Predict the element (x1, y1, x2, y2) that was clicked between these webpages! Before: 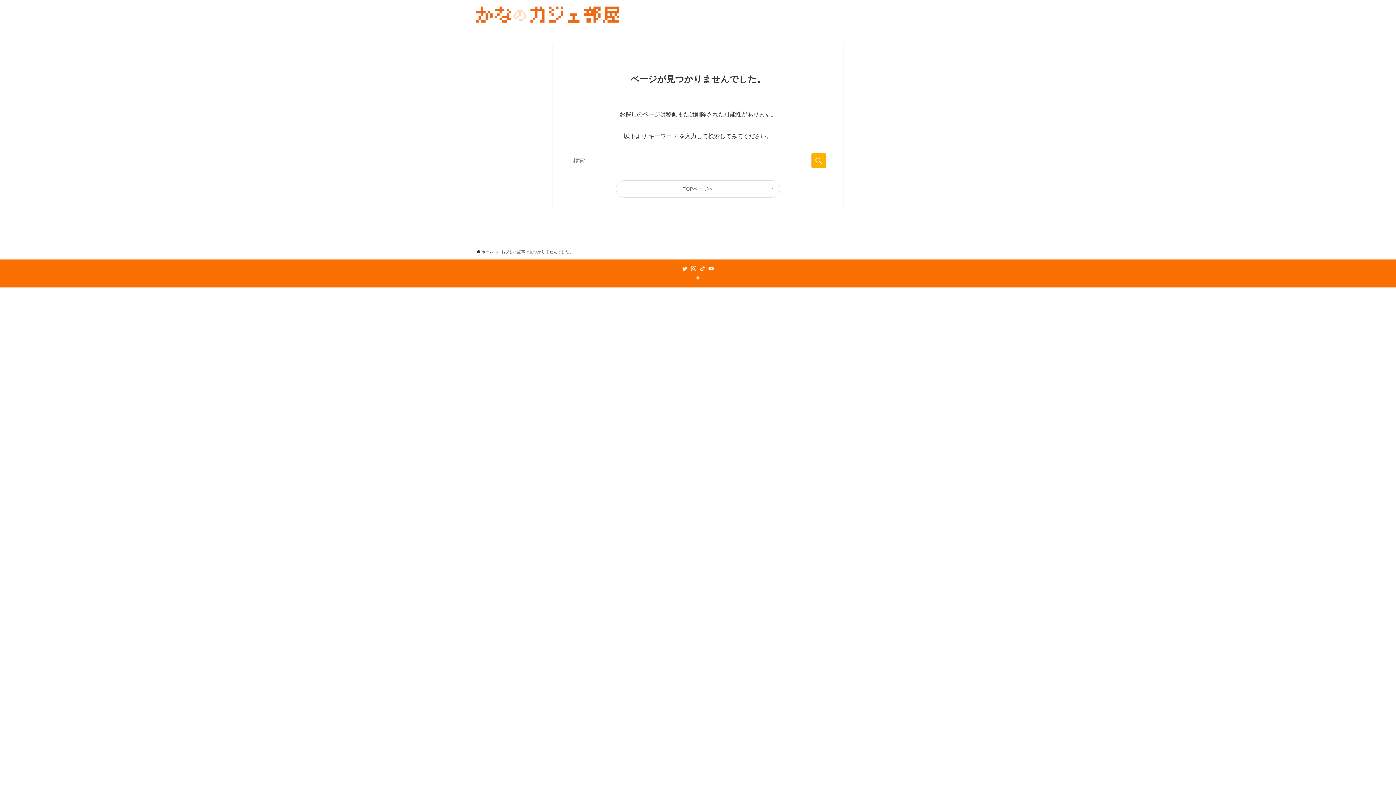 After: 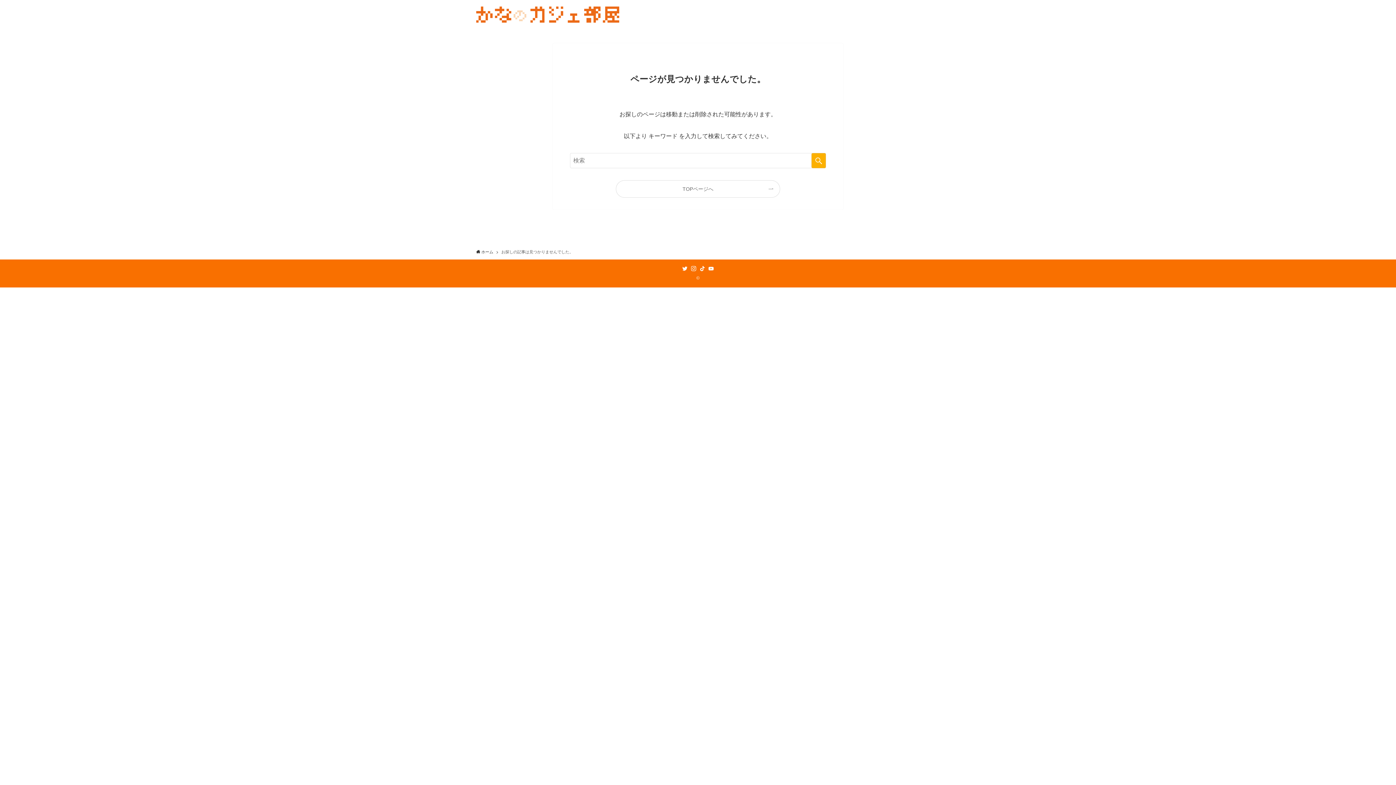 Action: bbox: (708, 265, 714, 272) label: youtube